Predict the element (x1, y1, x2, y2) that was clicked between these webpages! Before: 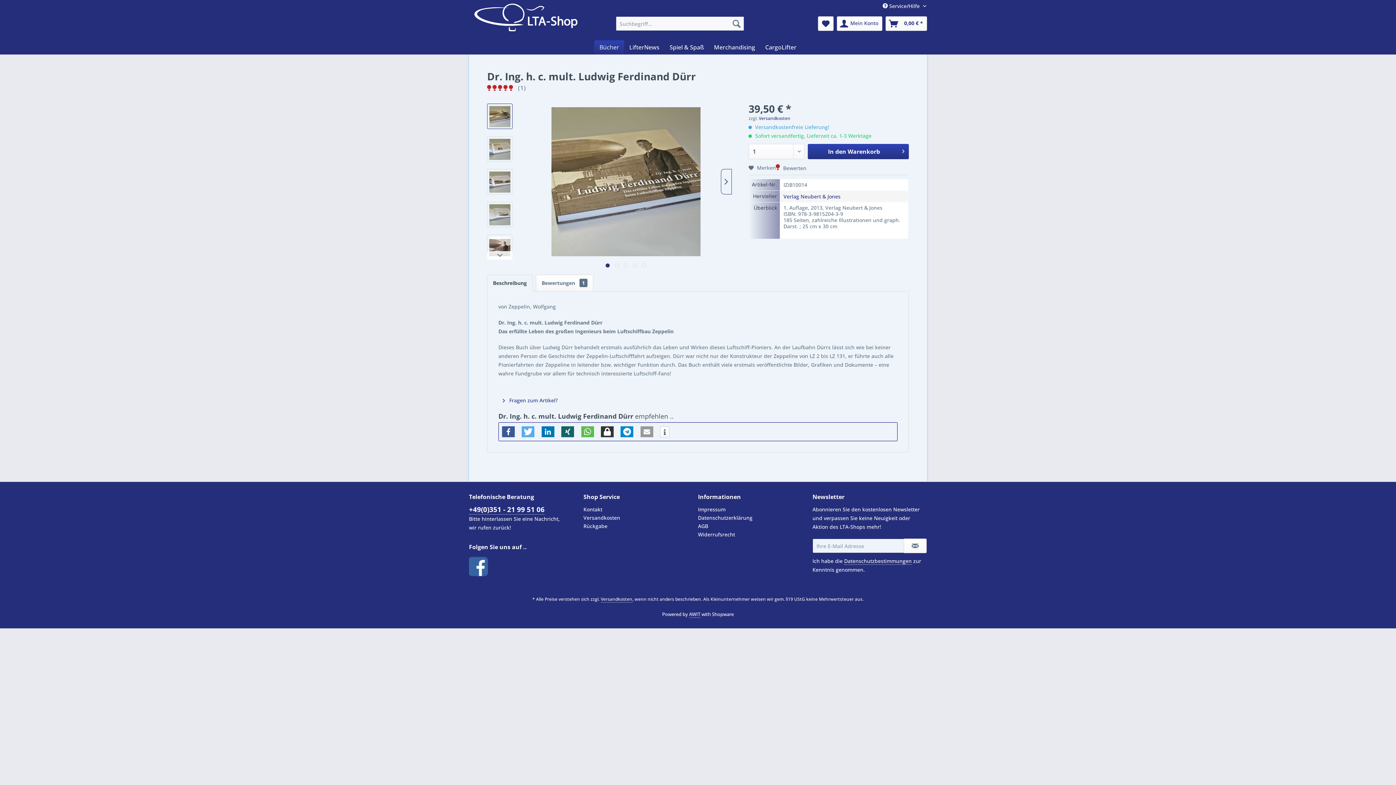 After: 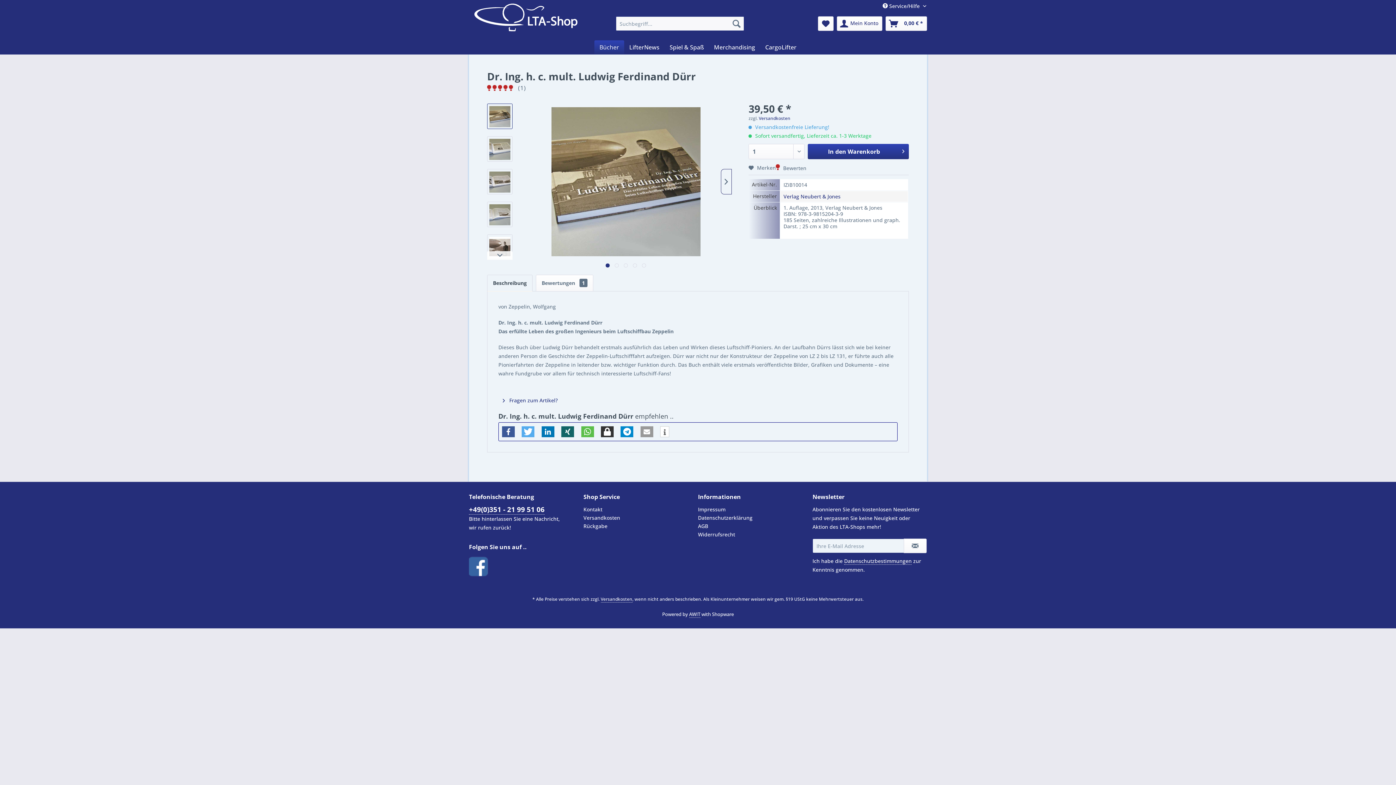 Action: label:   bbox: (605, 263, 609, 267)